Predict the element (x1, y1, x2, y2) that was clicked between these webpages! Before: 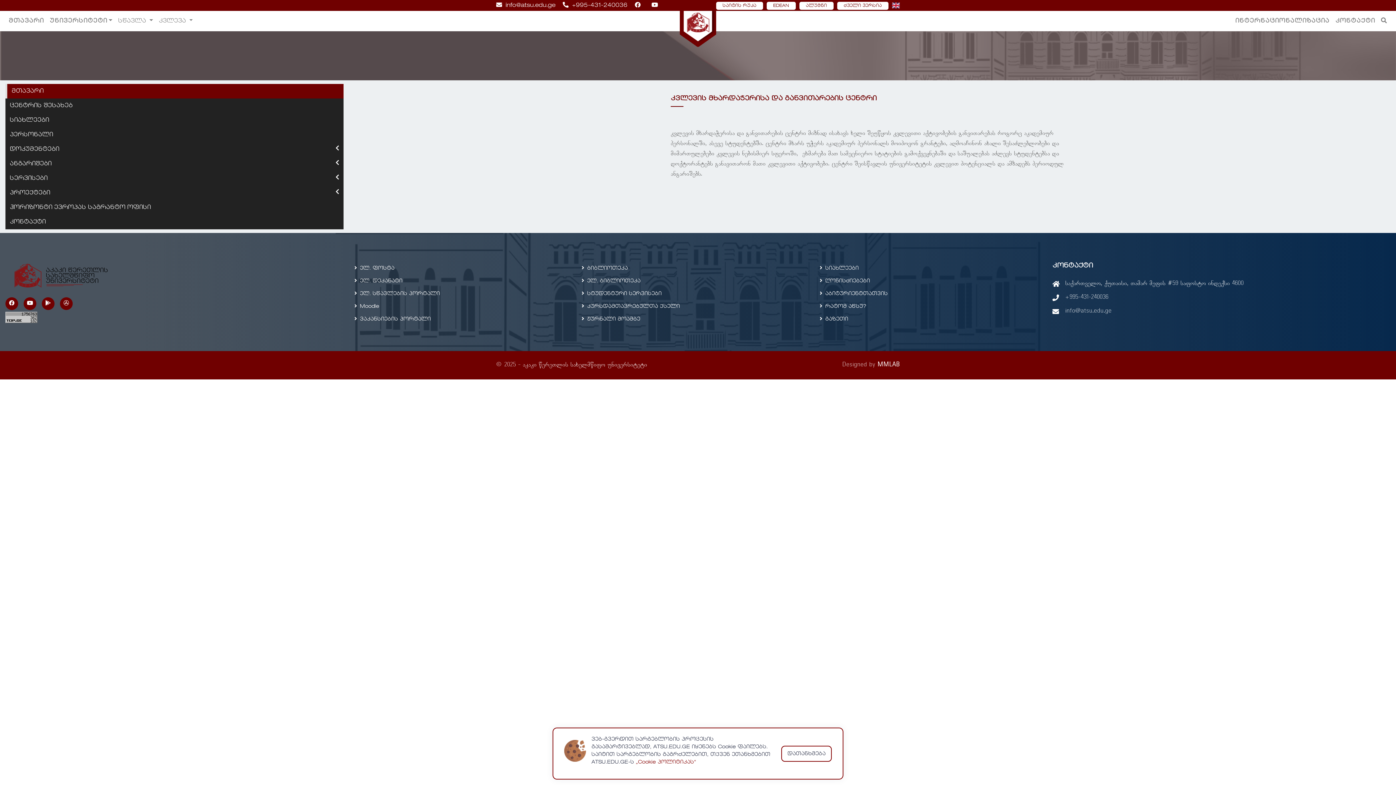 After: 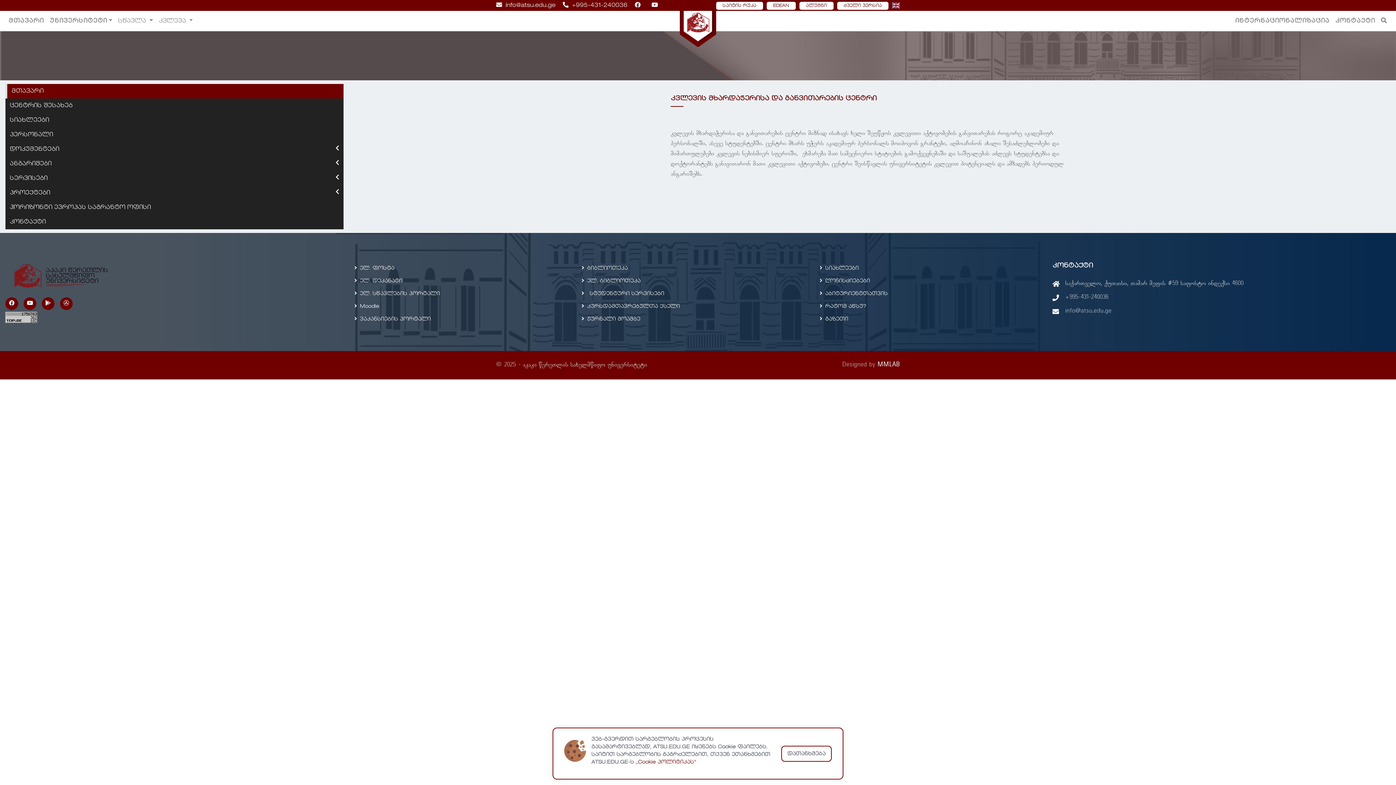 Action: bbox: (581, 287, 661, 300) label: სტუდენტური სერვისები